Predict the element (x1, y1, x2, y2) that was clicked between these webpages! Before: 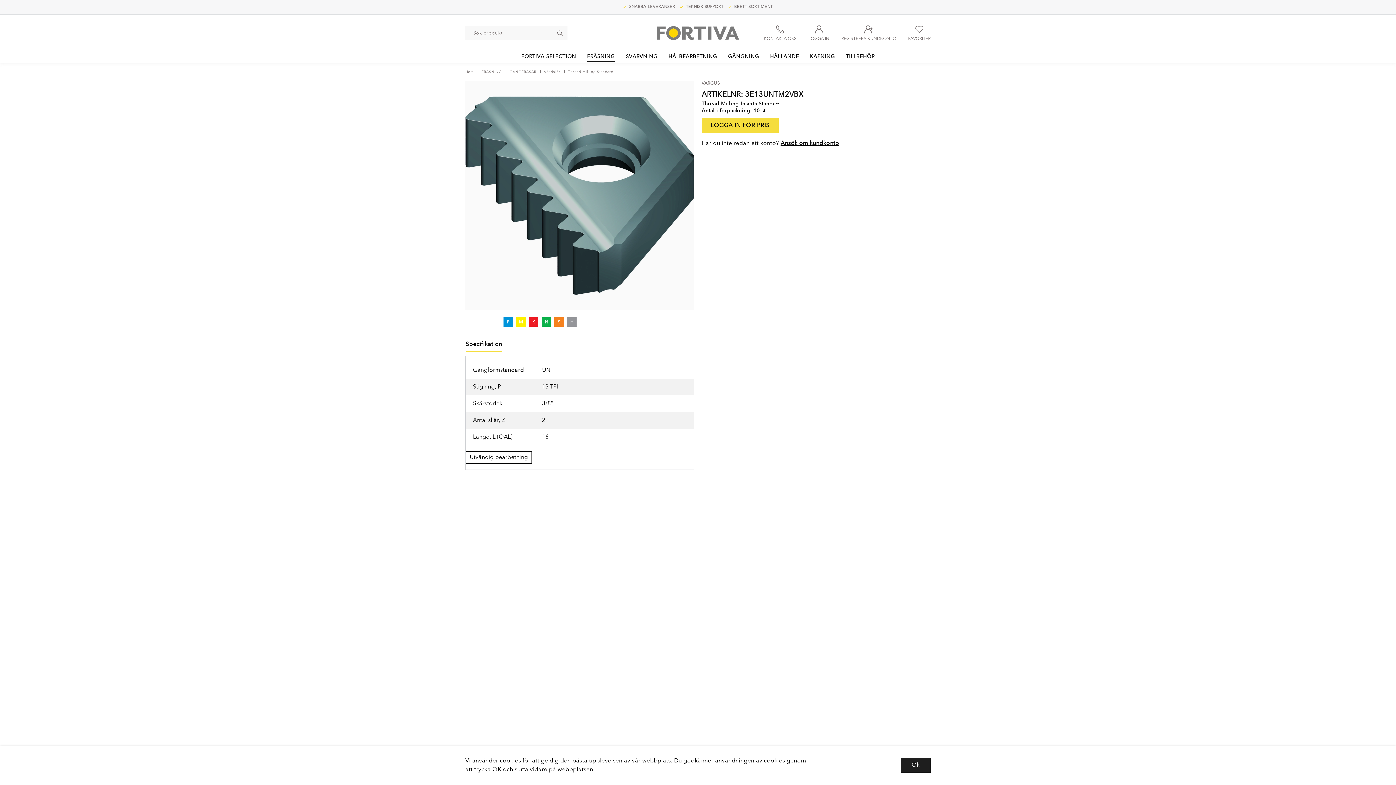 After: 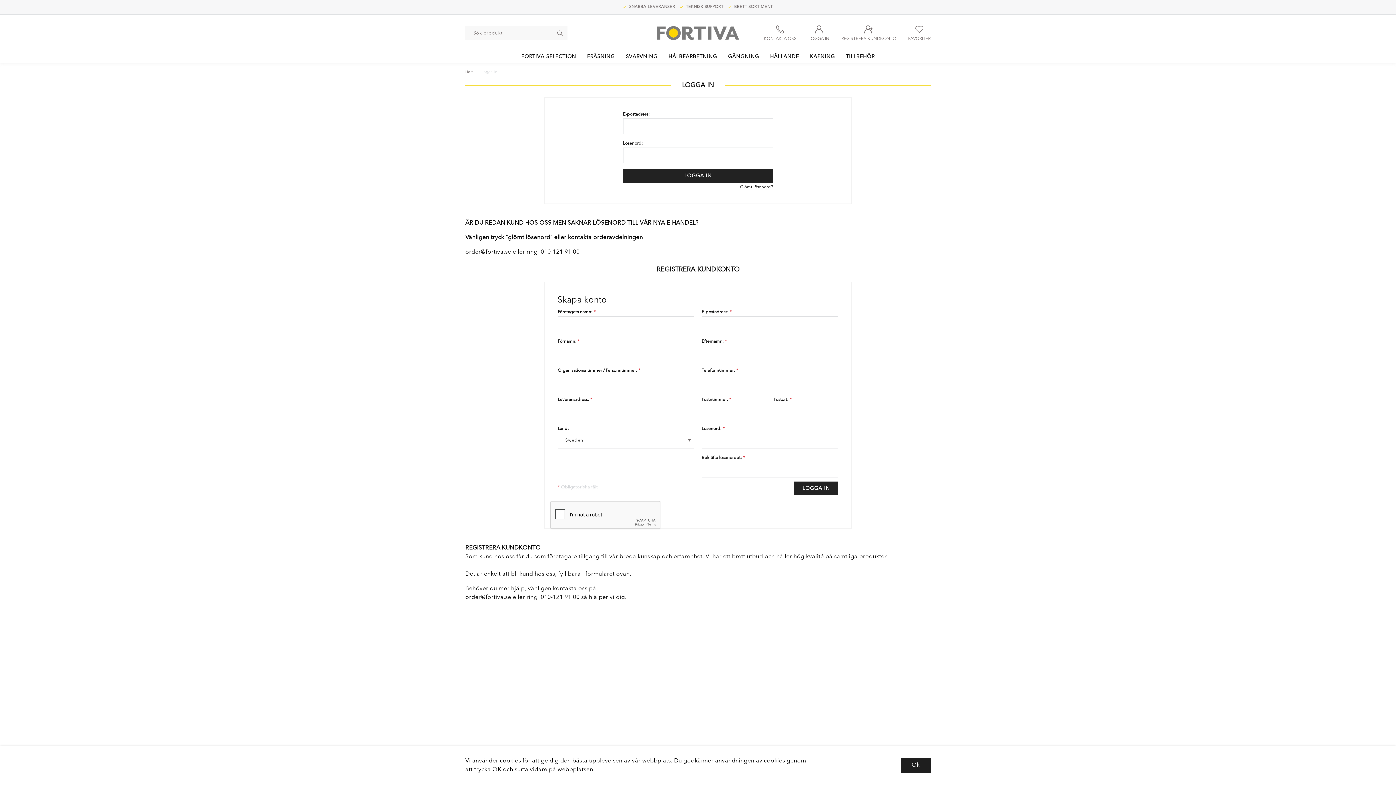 Action: bbox: (841, 25, 896, 42) label: REGISTRERA KUNDKONTO